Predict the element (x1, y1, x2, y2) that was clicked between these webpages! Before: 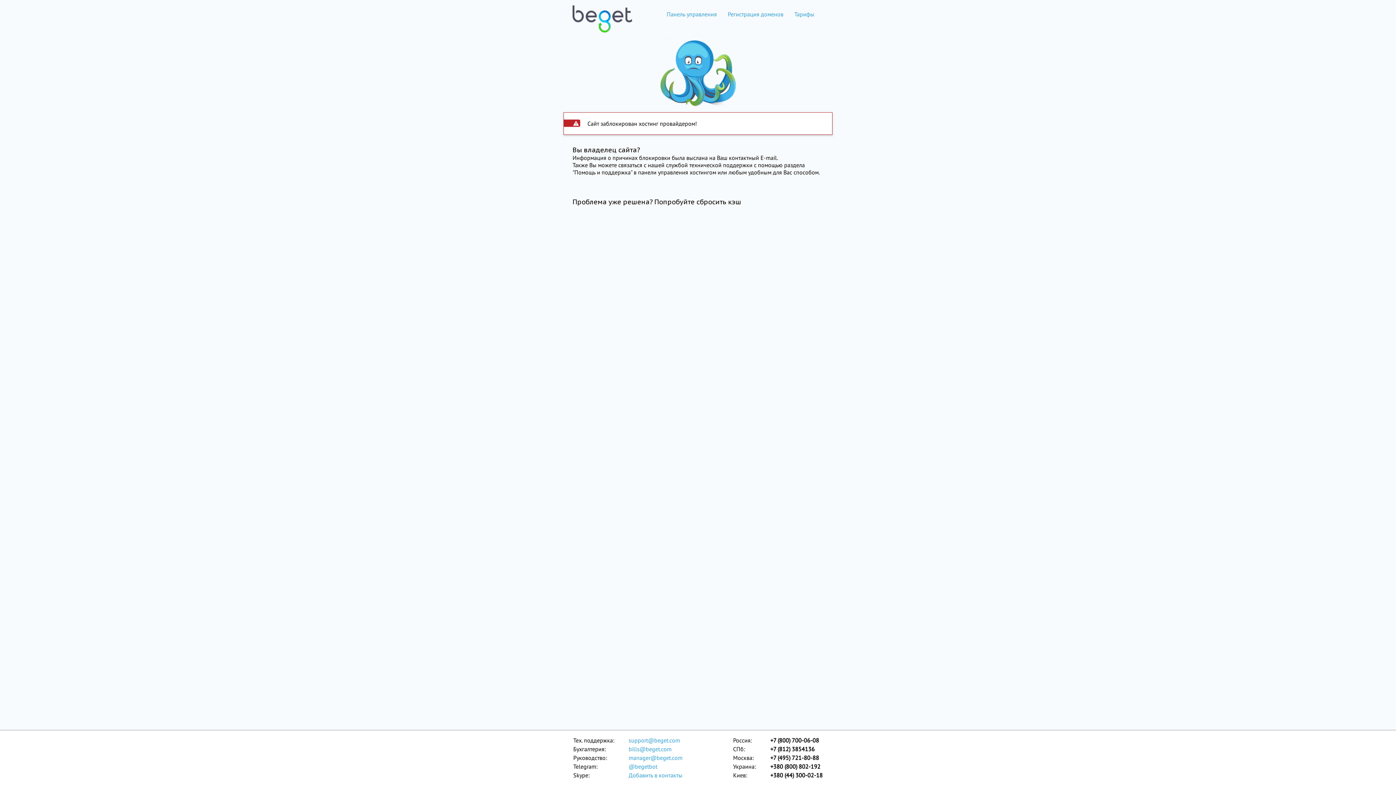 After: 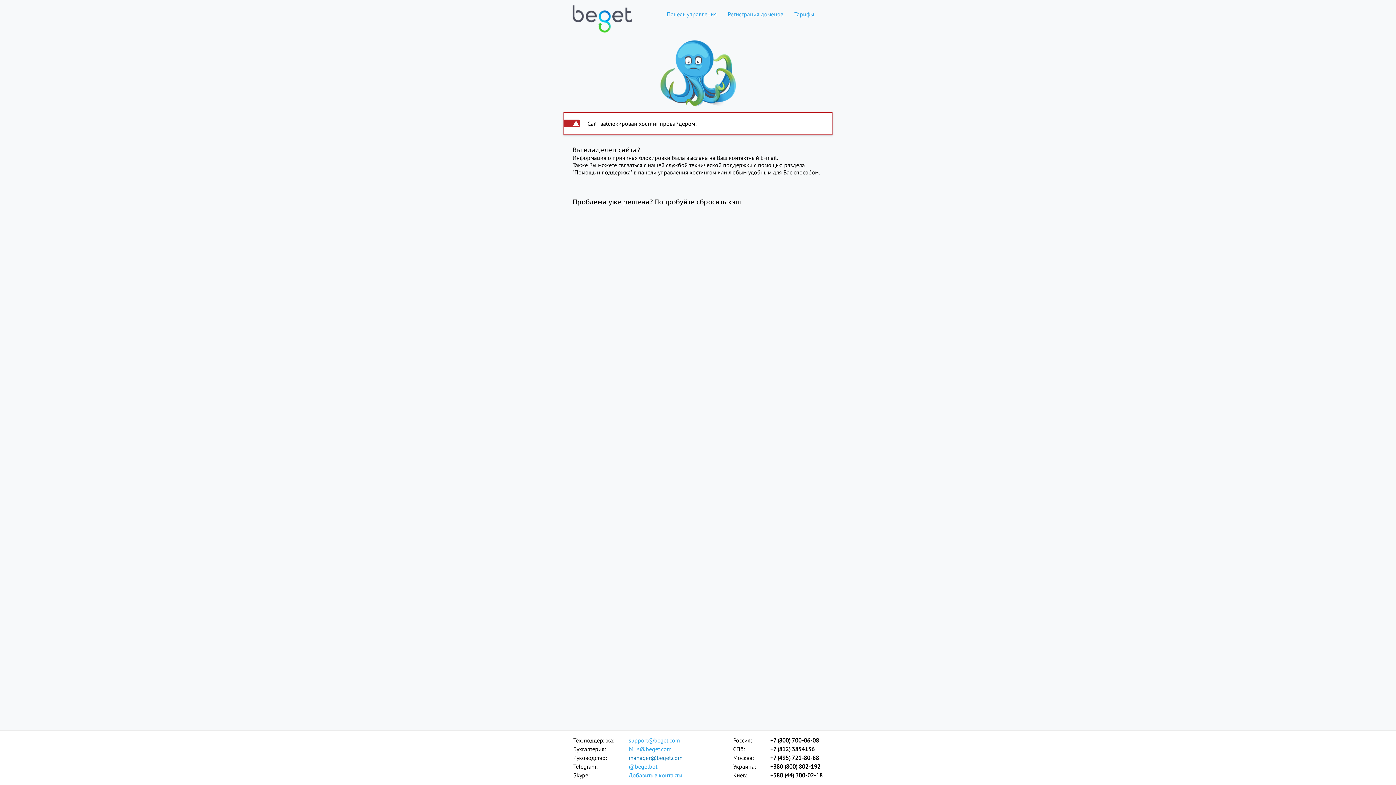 Action: label: manager@beget.com bbox: (628, 753, 683, 762)